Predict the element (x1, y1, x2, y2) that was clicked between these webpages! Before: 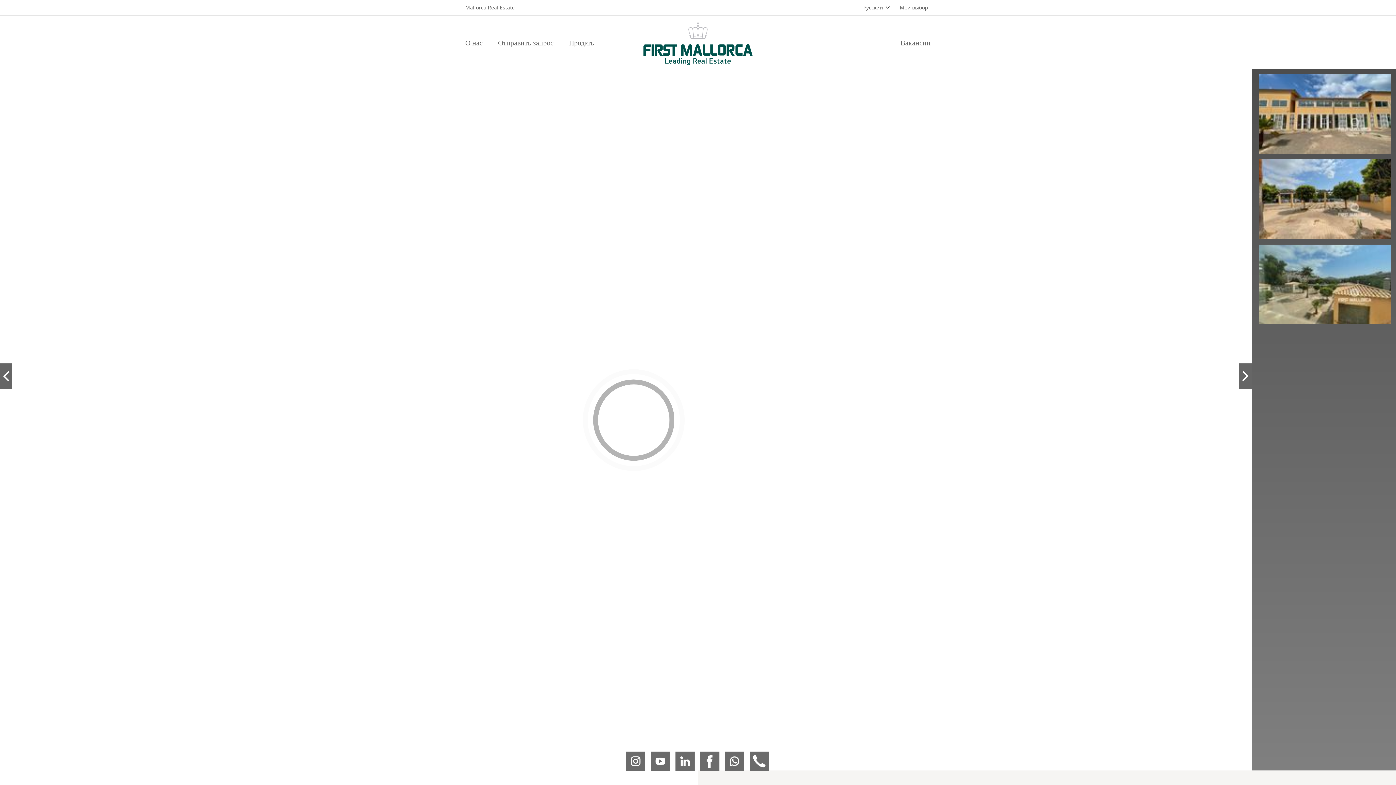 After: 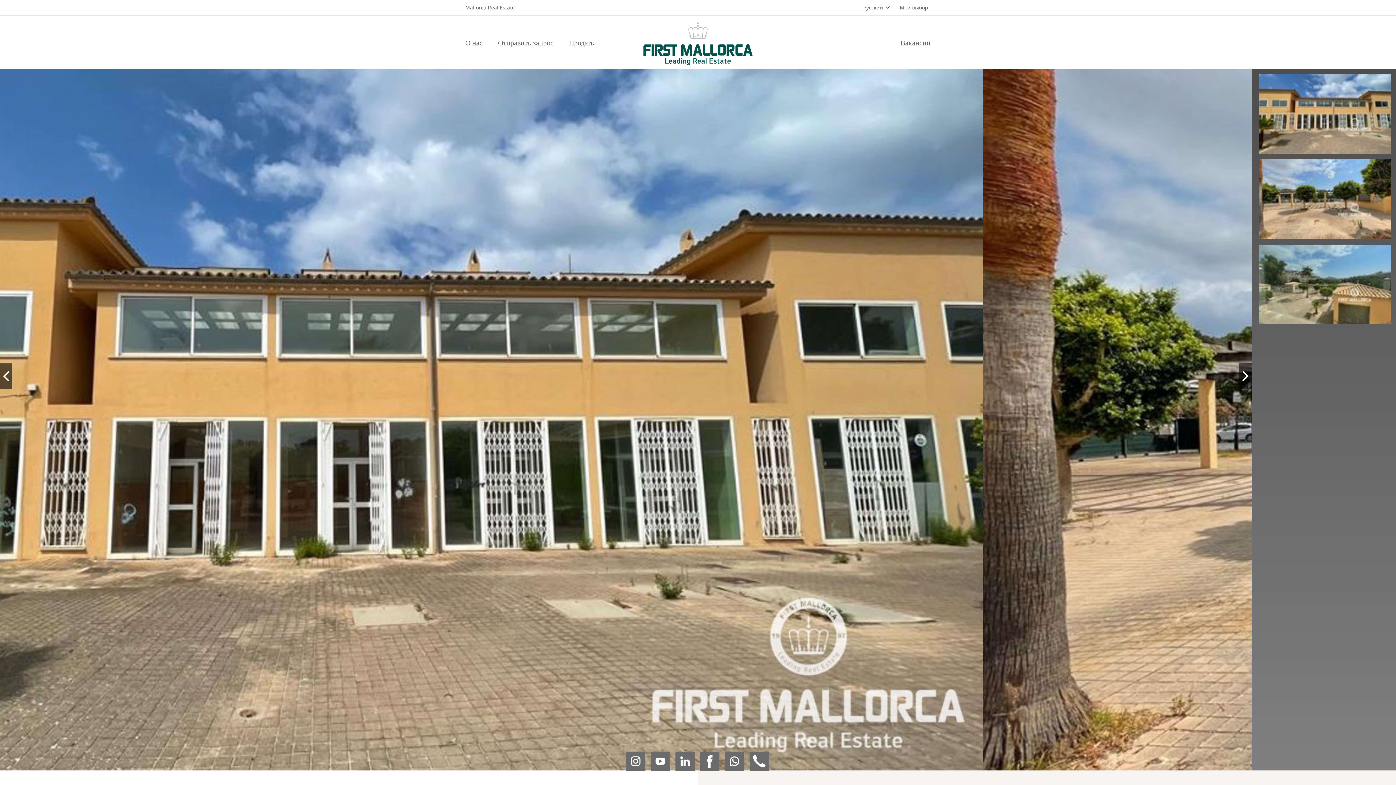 Action: bbox: (749, 751, 764, 771)